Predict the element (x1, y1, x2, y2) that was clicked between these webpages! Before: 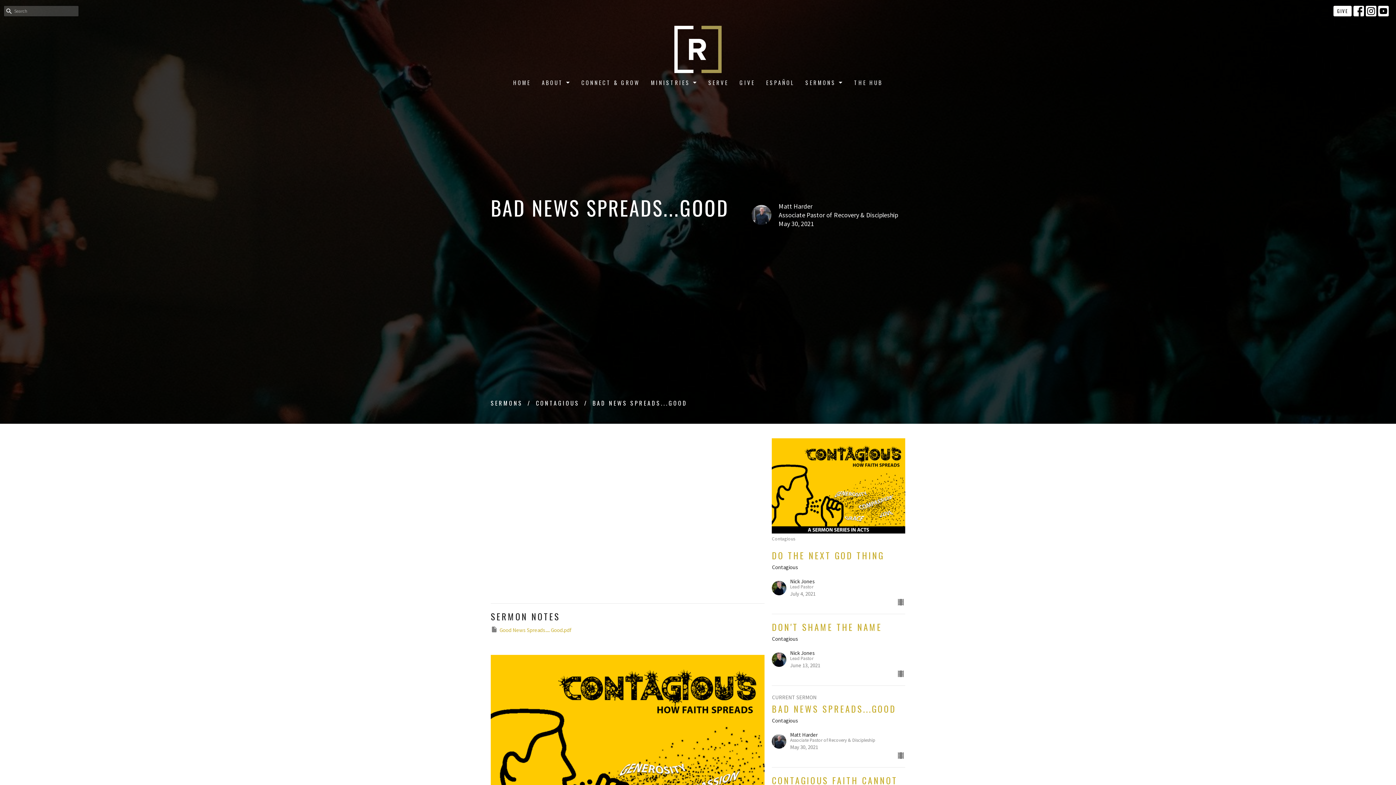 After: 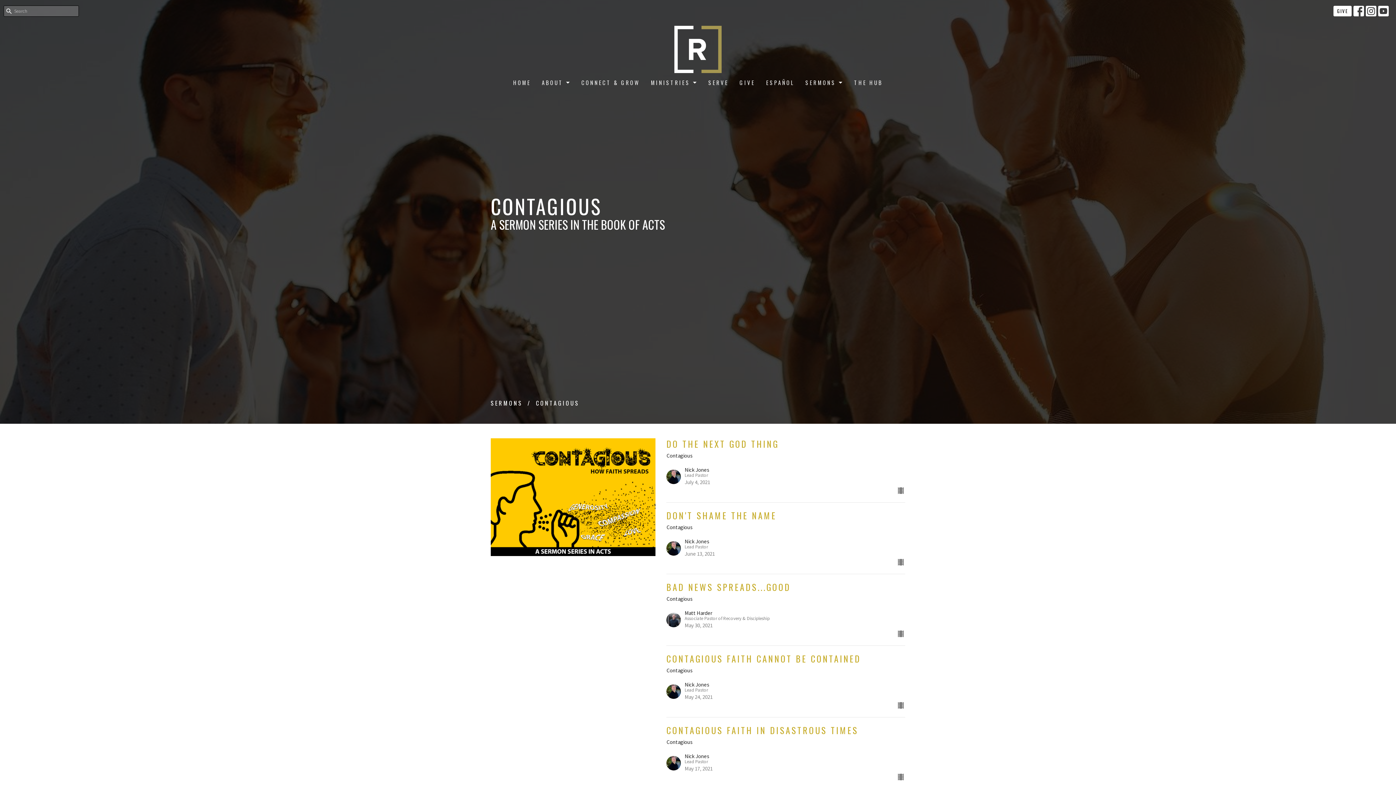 Action: label: CONTAGIOUS bbox: (536, 399, 579, 407)